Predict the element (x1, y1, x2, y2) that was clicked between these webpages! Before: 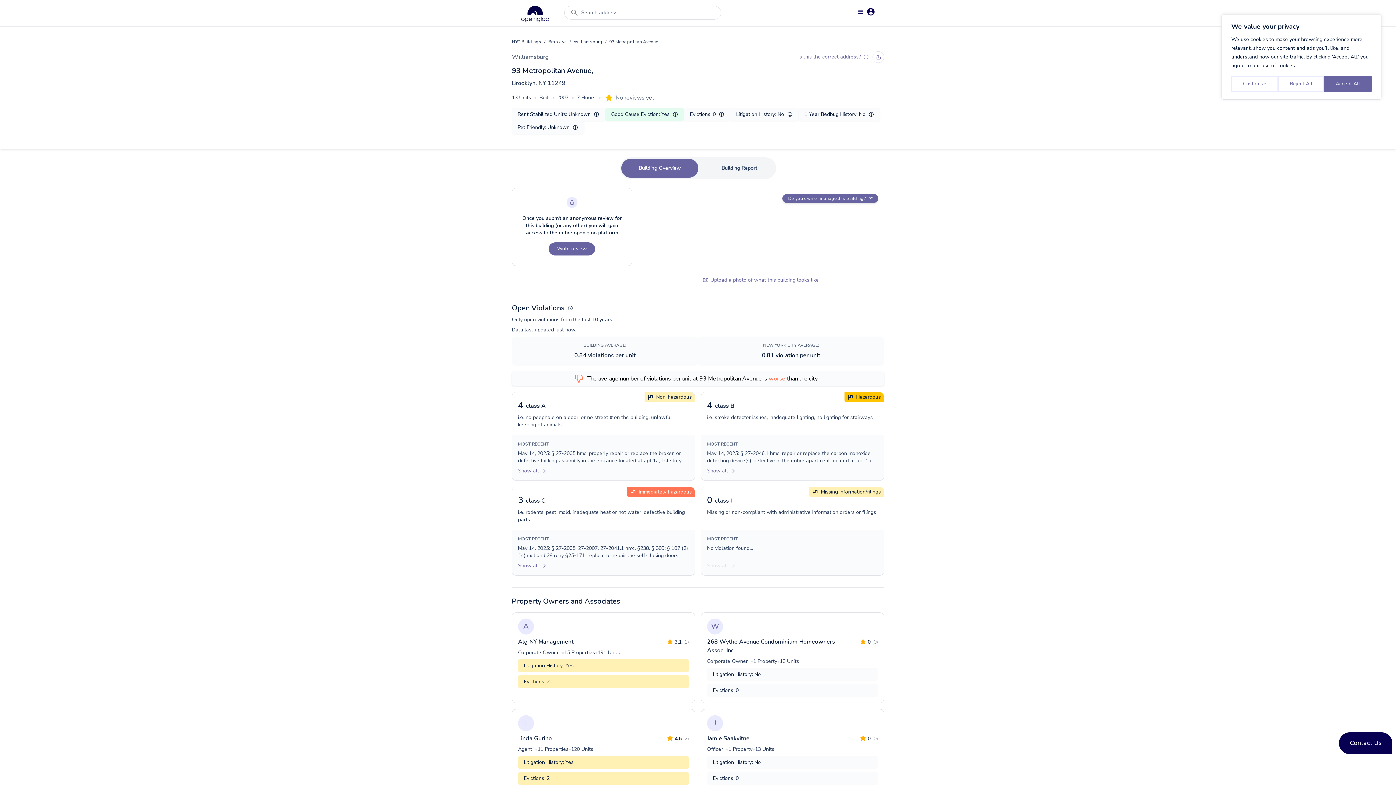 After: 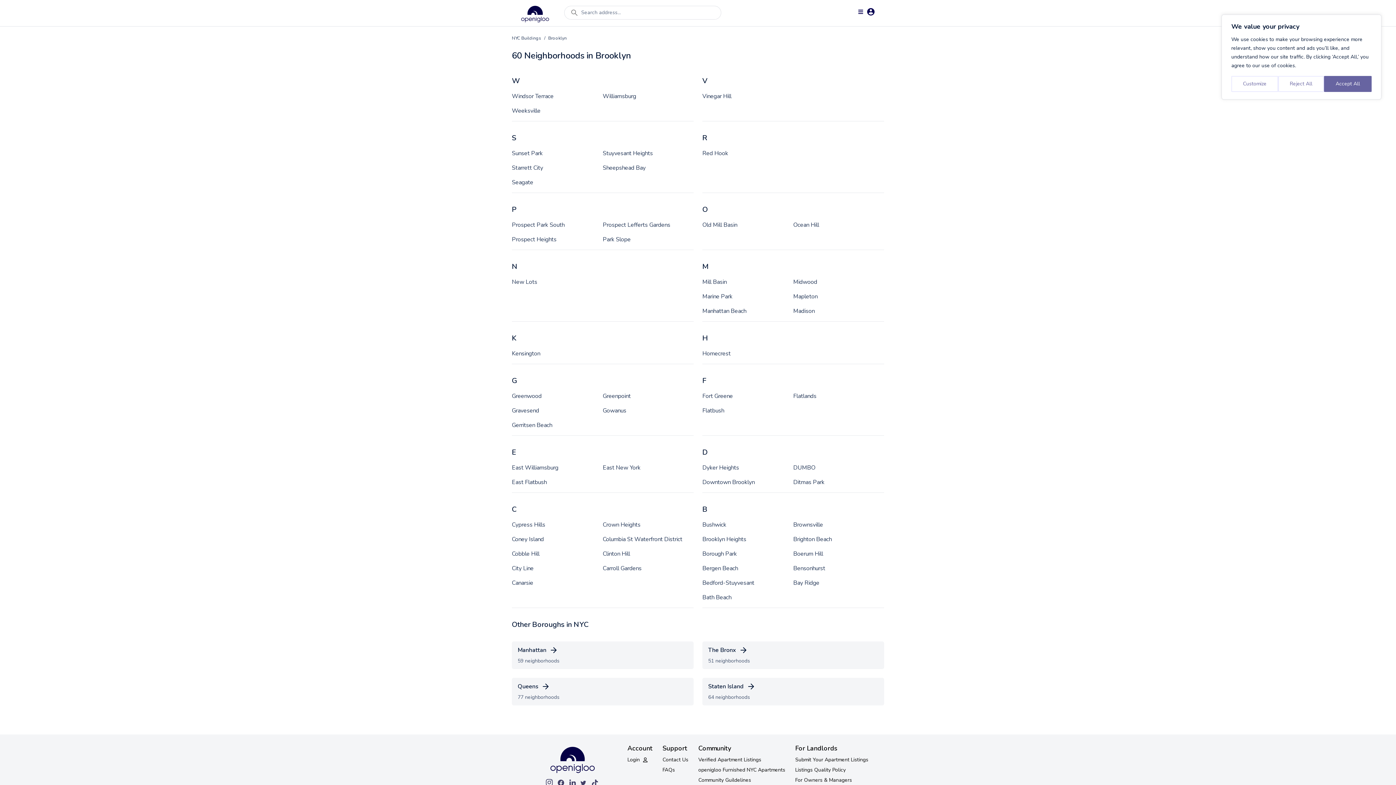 Action: label: Brooklyn bbox: (548, 38, 566, 45)